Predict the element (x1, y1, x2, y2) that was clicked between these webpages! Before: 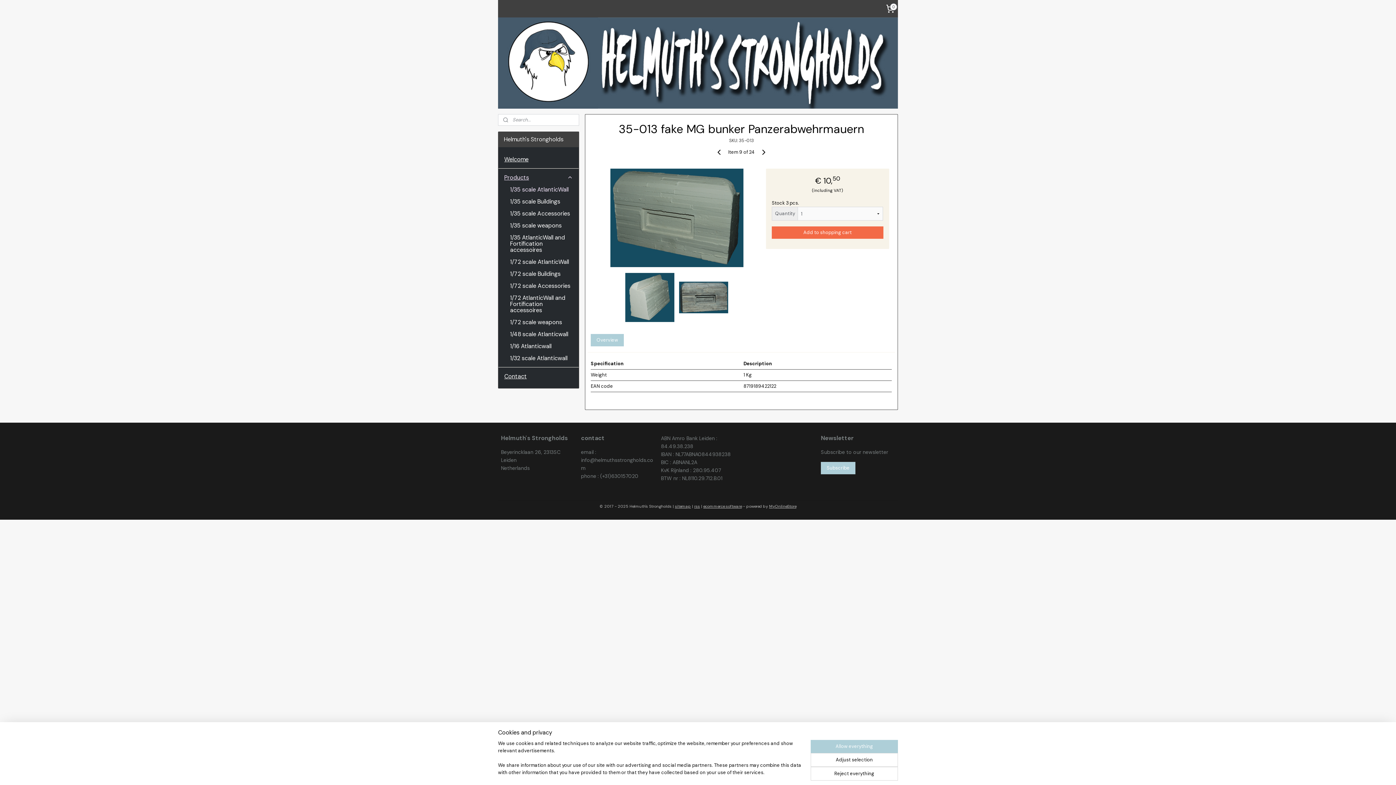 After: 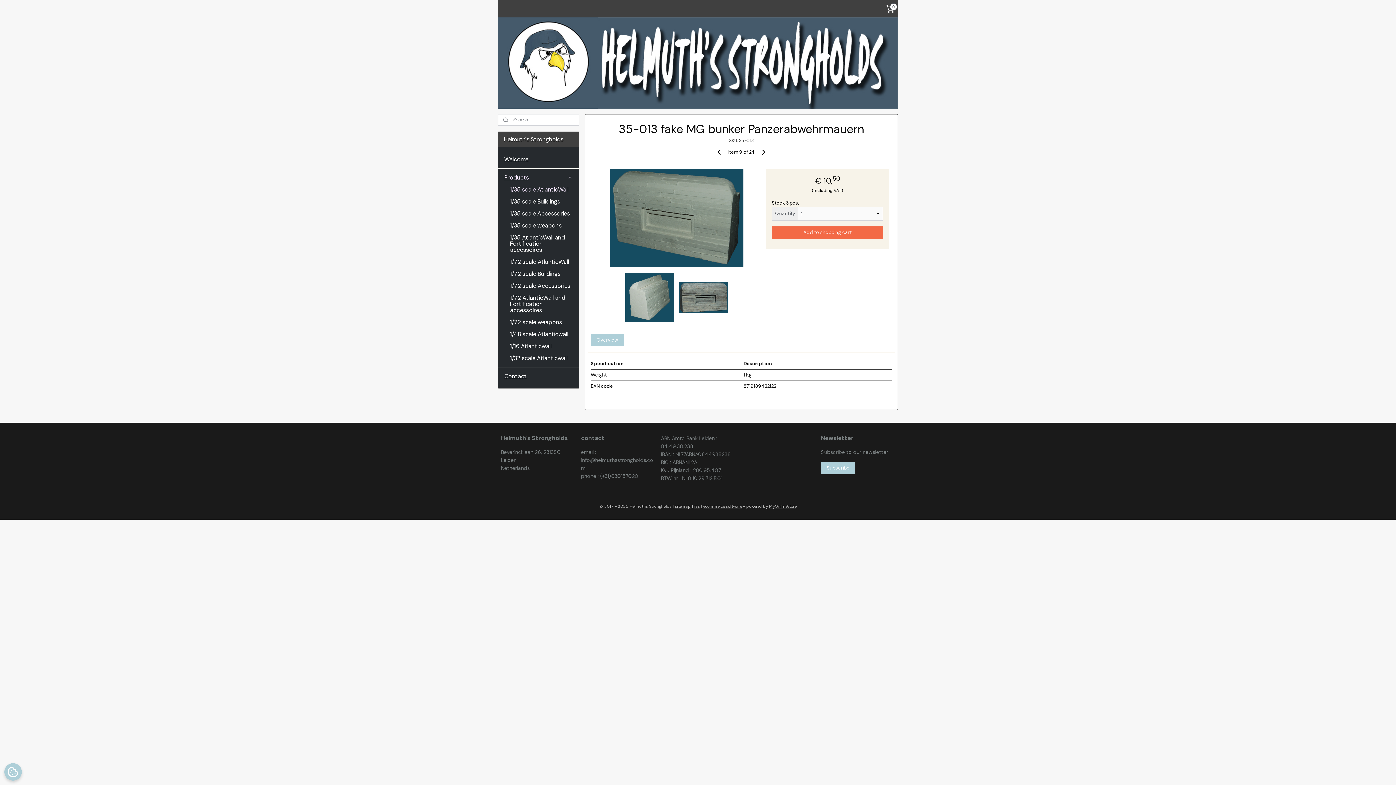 Action: label: Allow everything bbox: (810, 740, 898, 753)